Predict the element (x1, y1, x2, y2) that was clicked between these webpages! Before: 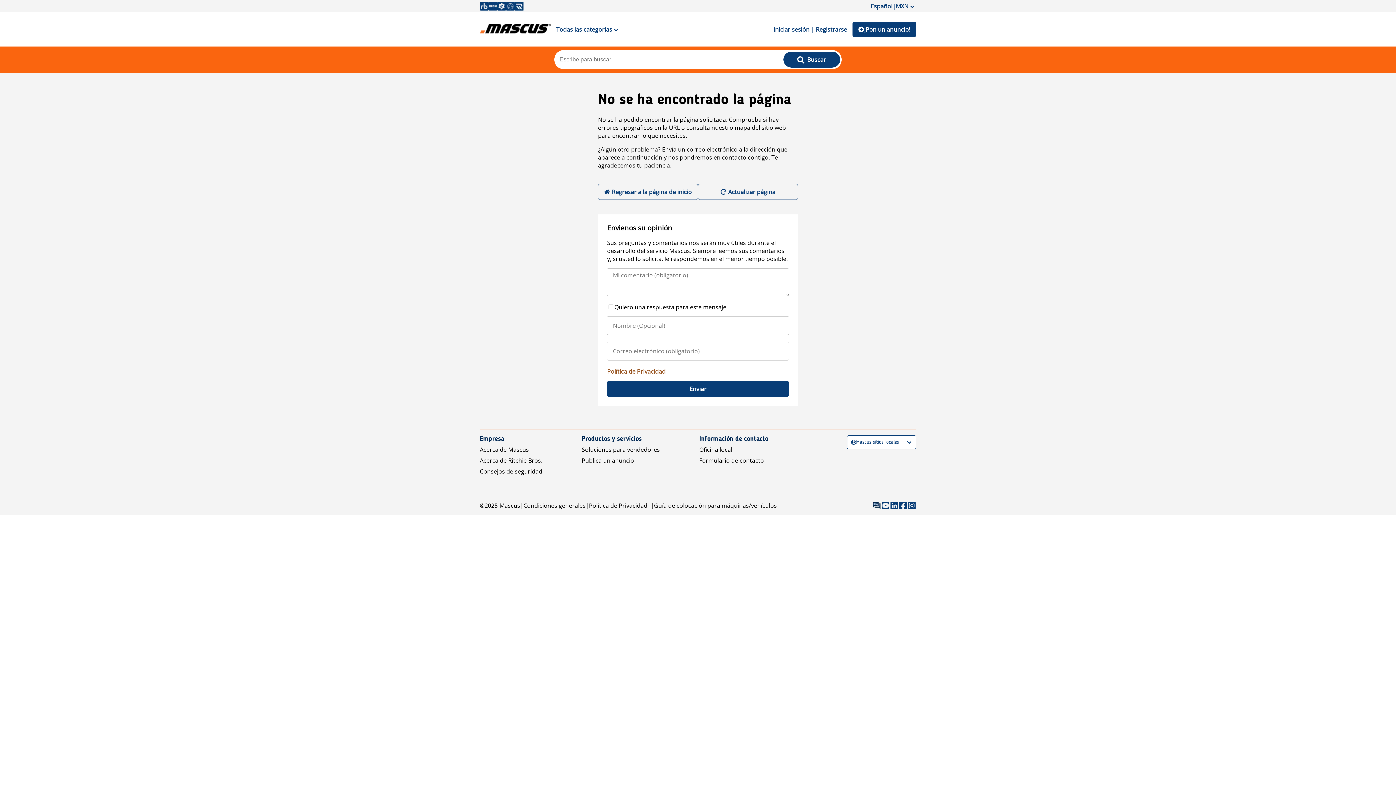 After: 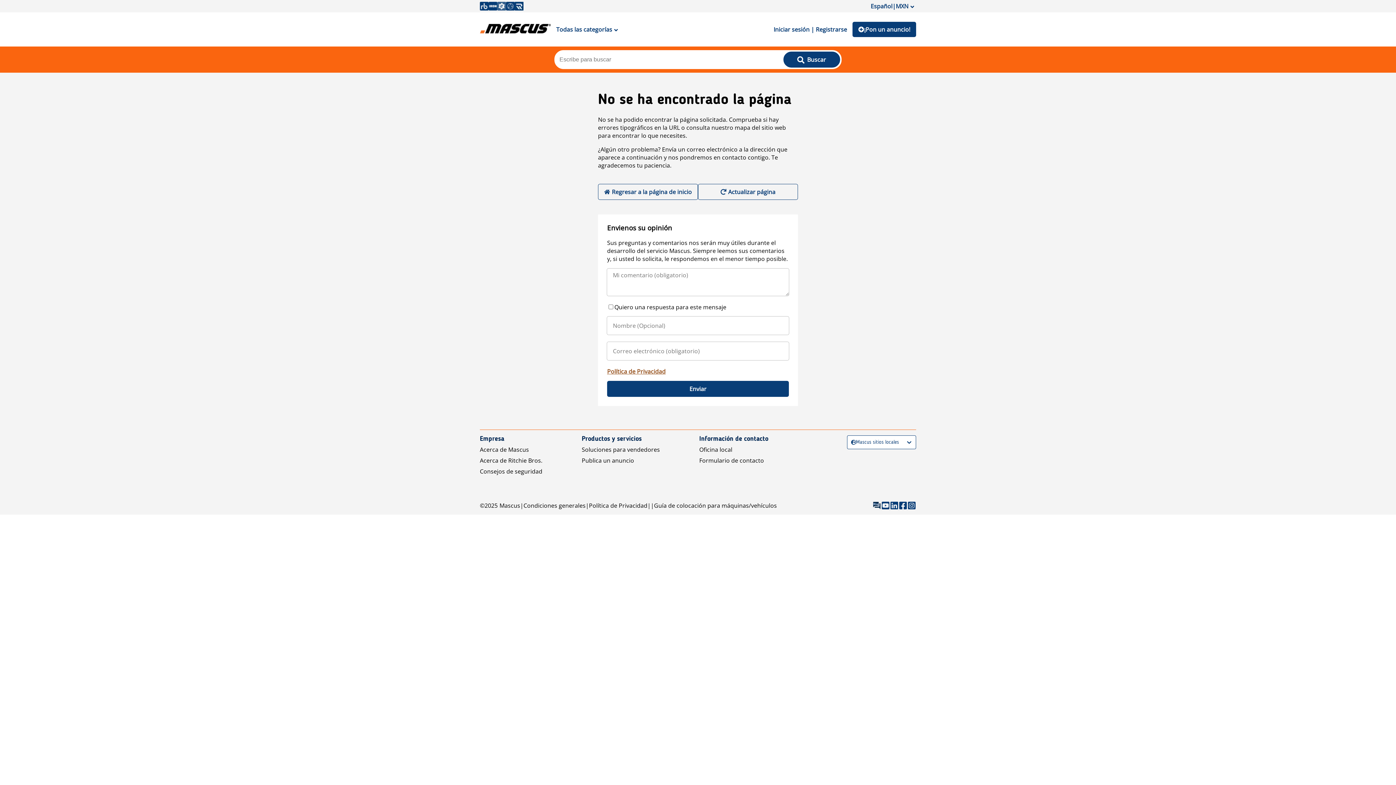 Action: bbox: (497, 1, 506, 10)